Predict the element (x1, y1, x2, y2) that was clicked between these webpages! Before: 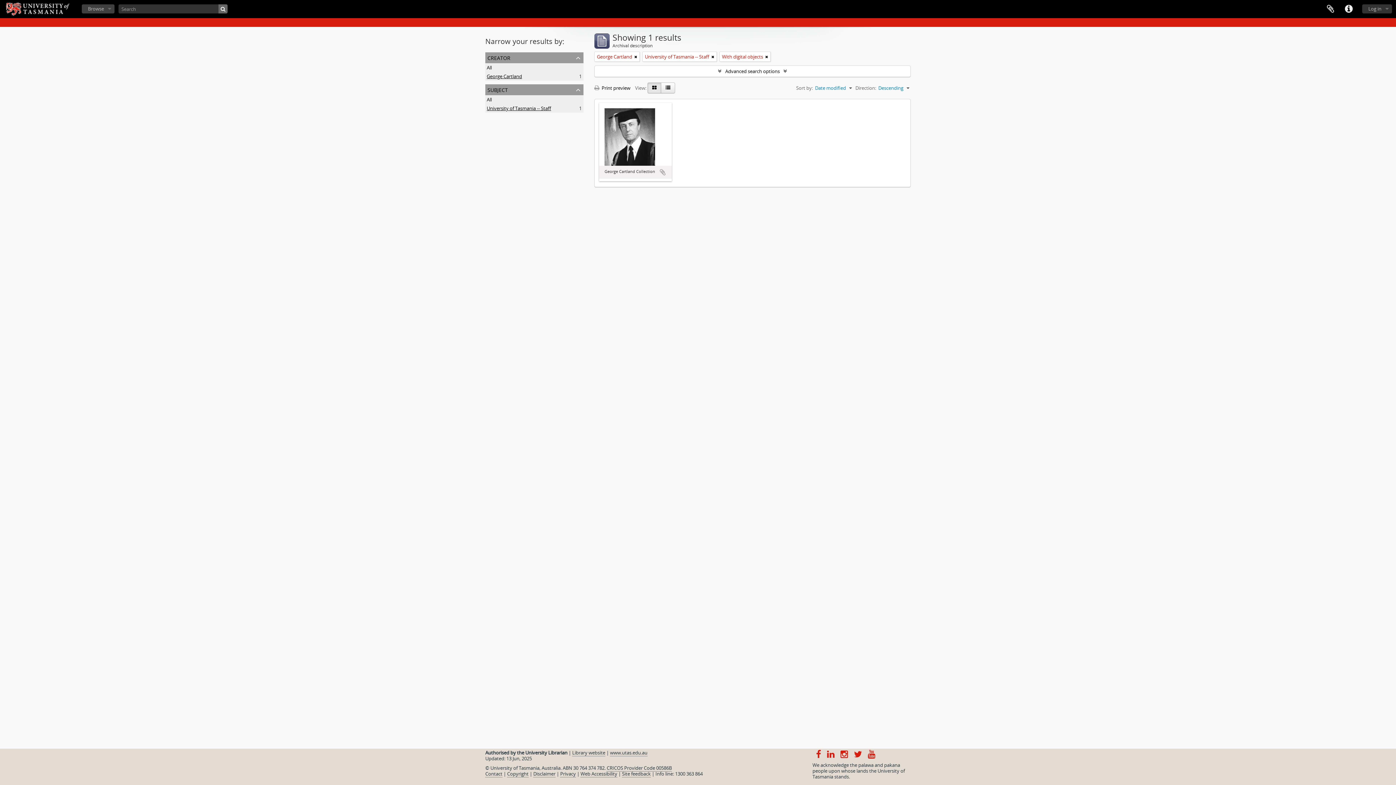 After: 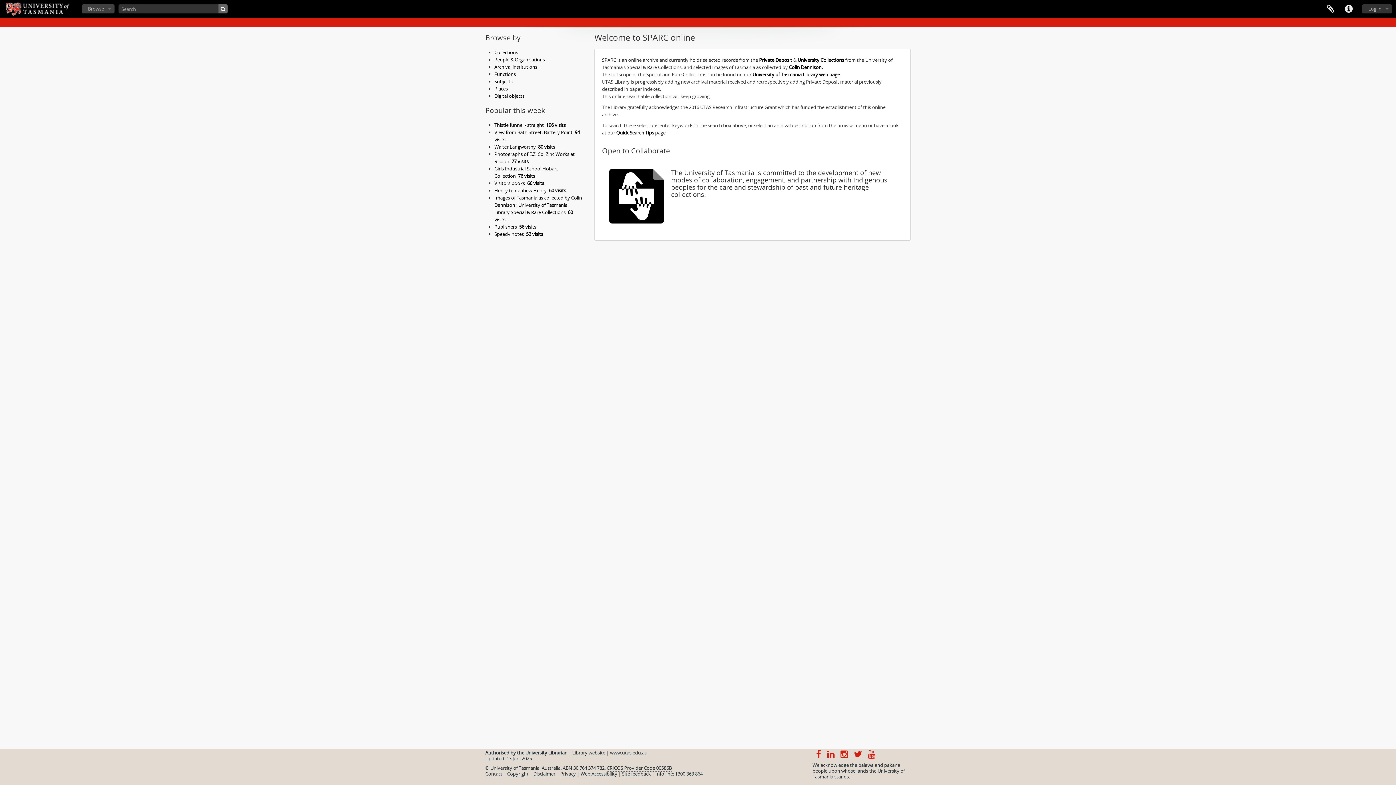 Action: bbox: (2, 0, 74, 17)